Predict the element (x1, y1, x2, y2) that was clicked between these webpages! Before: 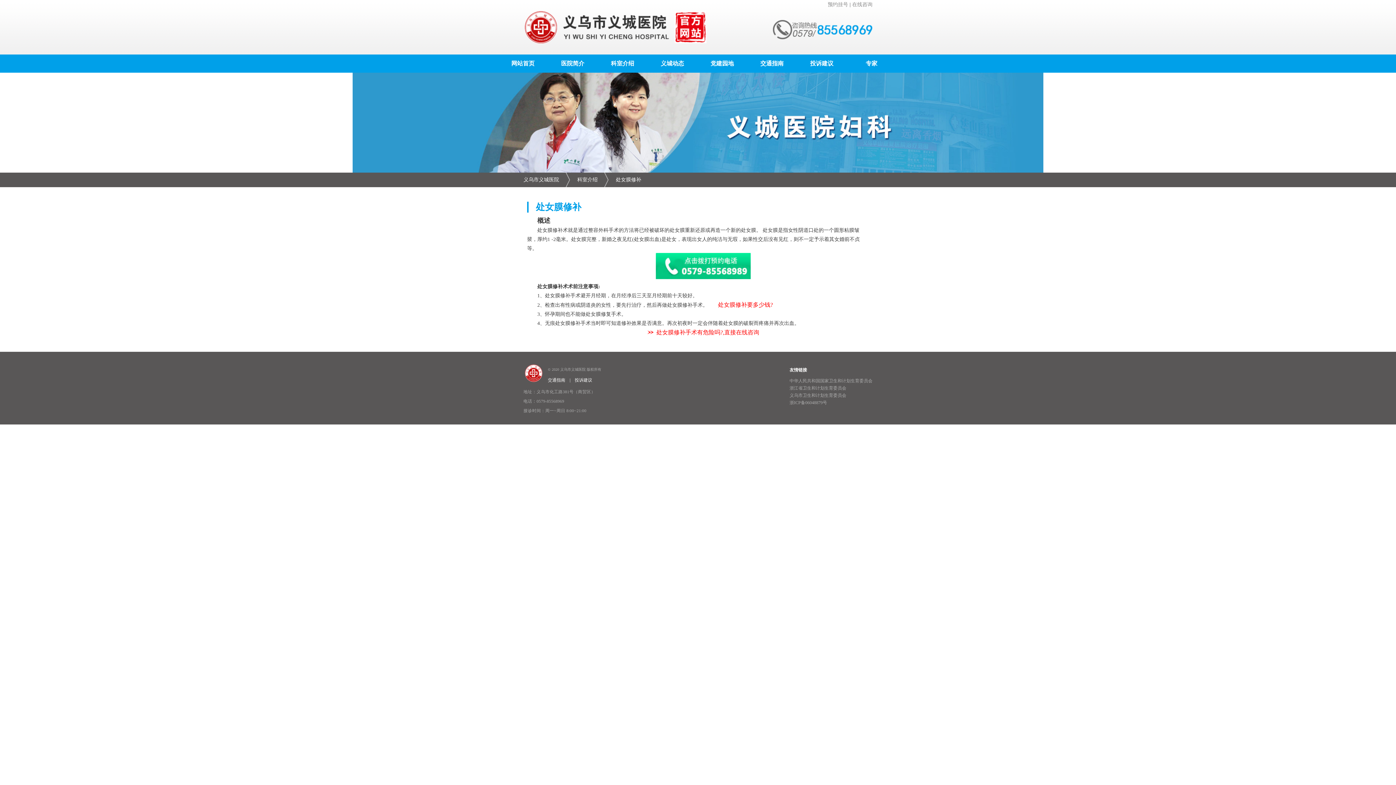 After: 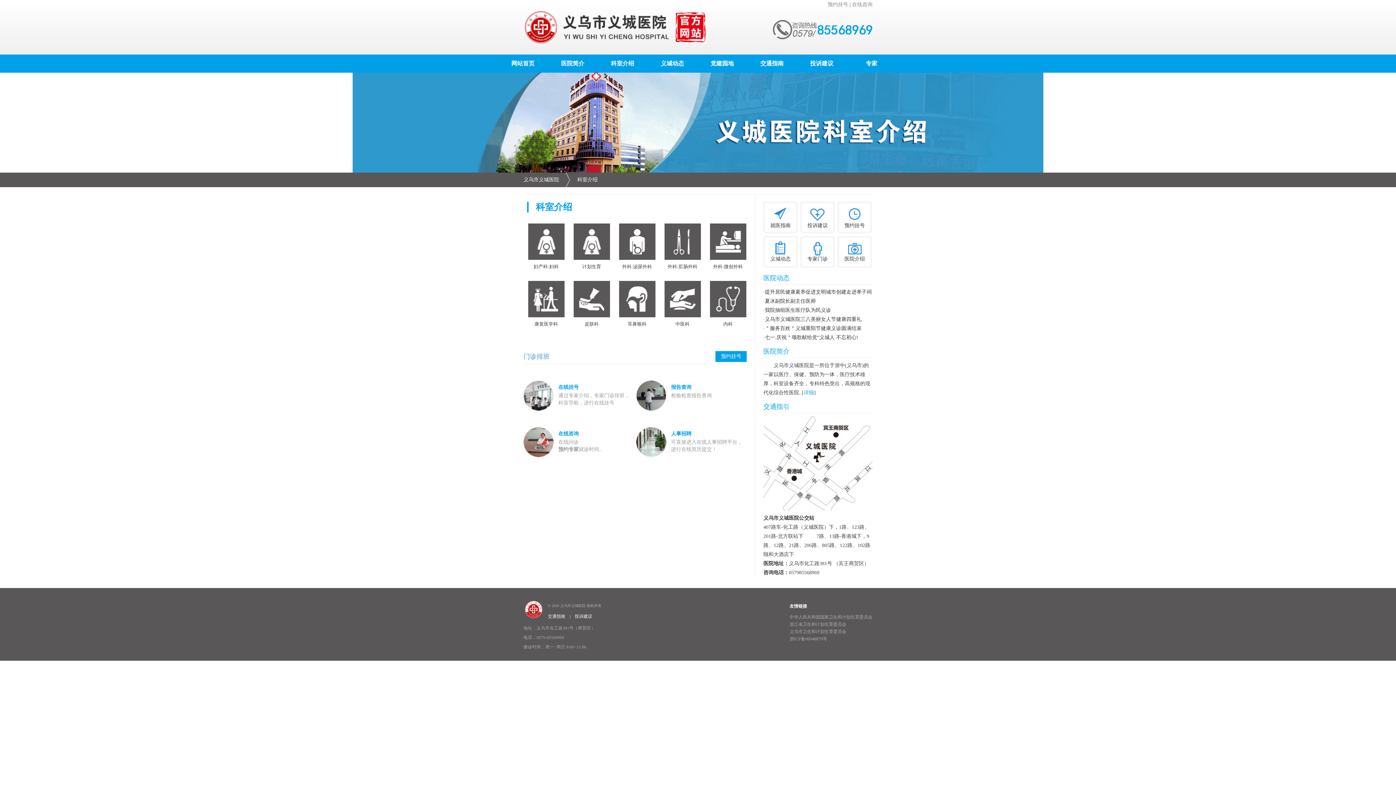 Action: label: 科室介绍 bbox: (597, 54, 647, 72)